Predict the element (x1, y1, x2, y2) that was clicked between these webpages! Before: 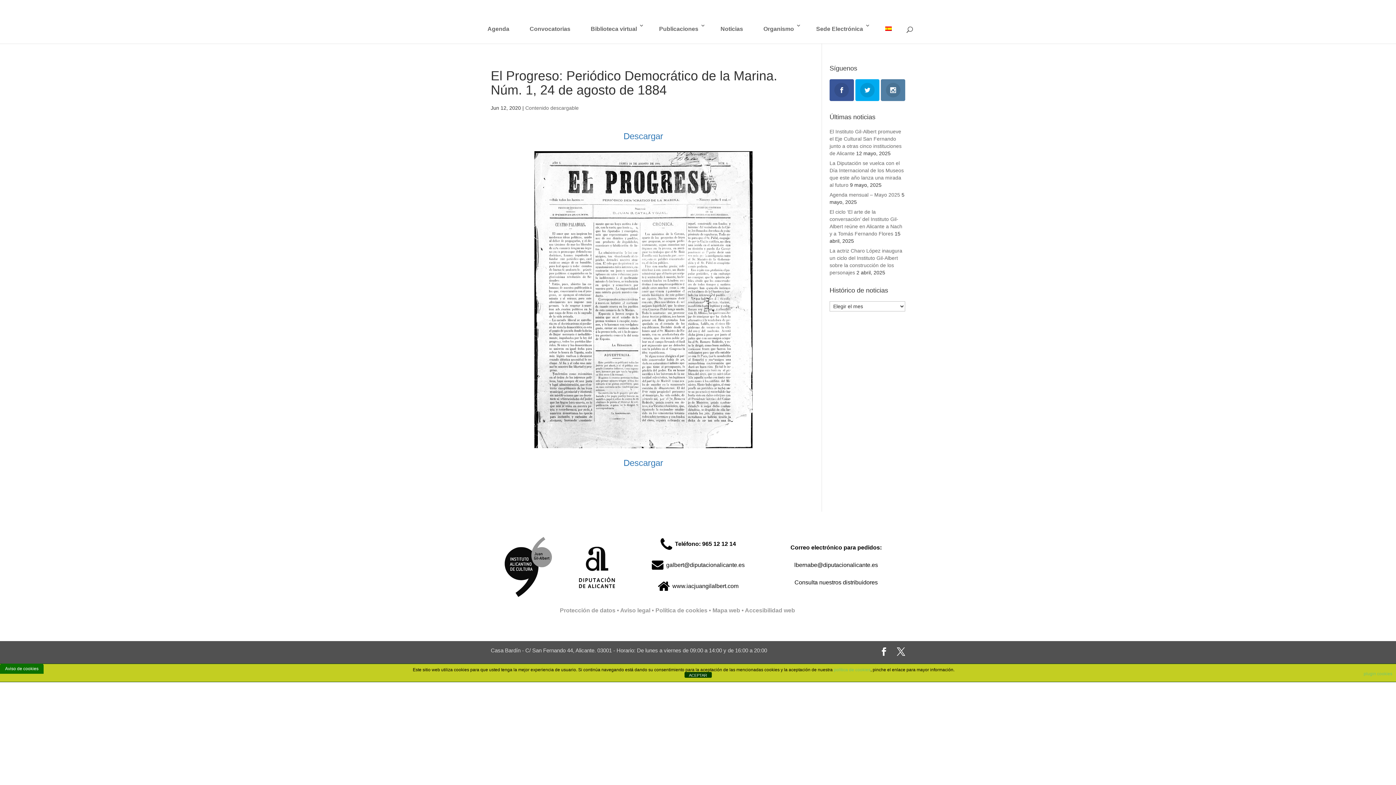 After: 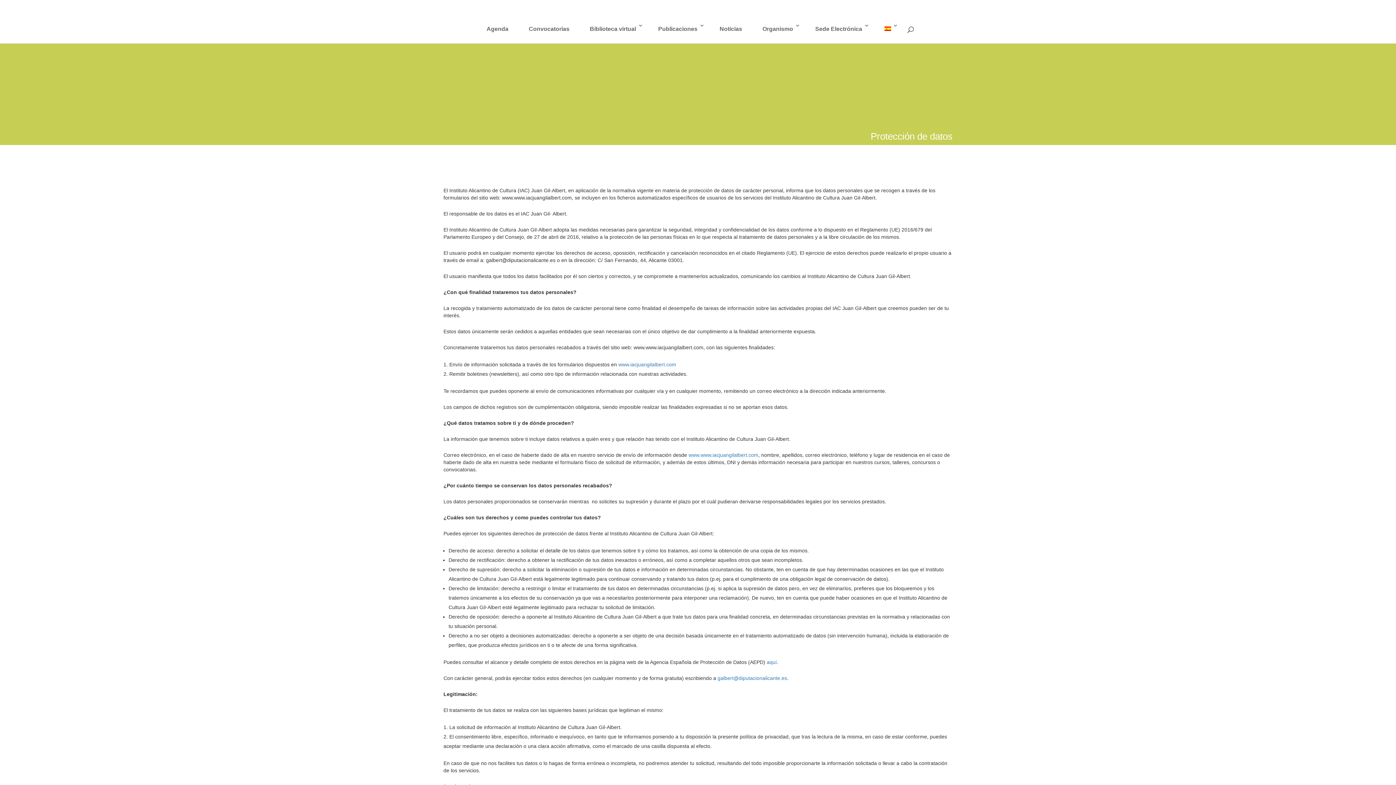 Action: bbox: (560, 607, 615, 613) label: Protección de datos